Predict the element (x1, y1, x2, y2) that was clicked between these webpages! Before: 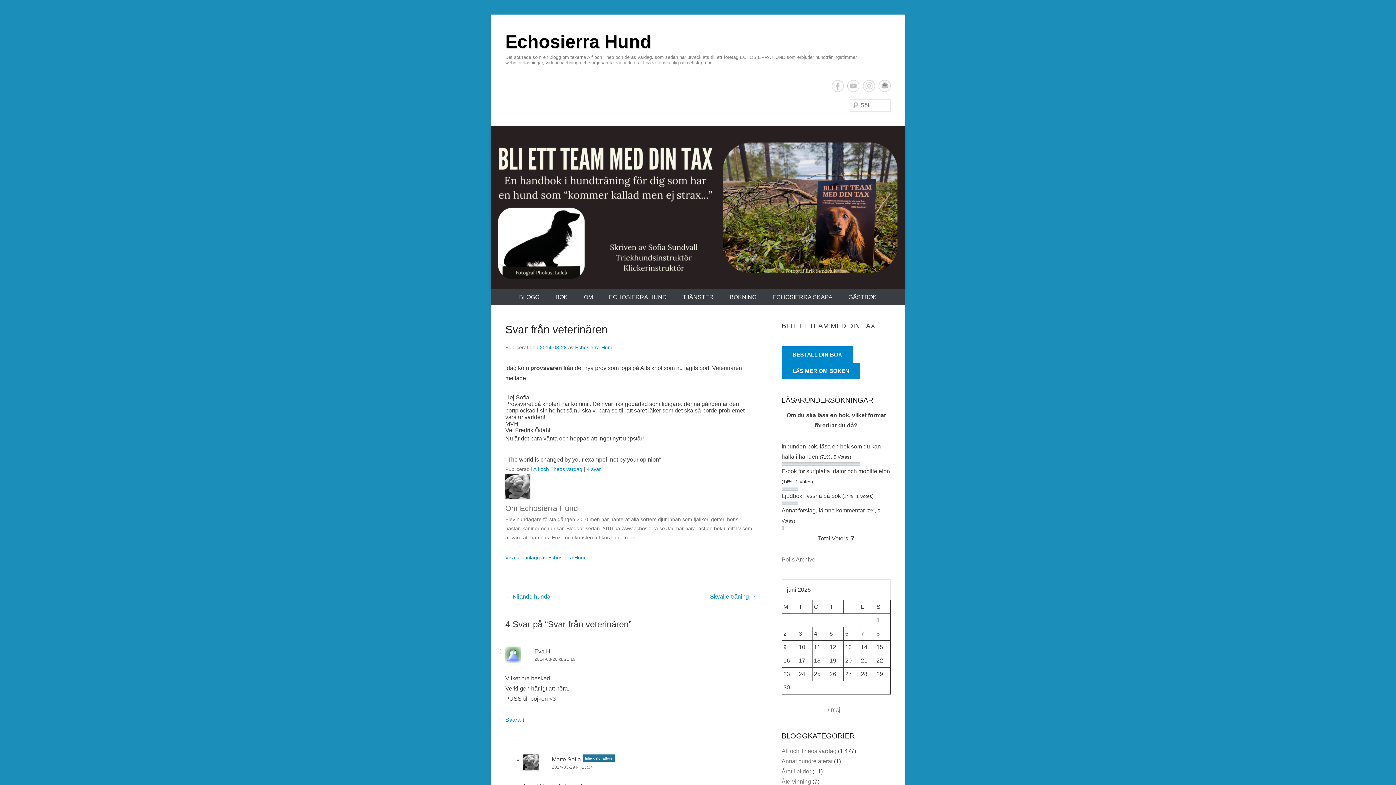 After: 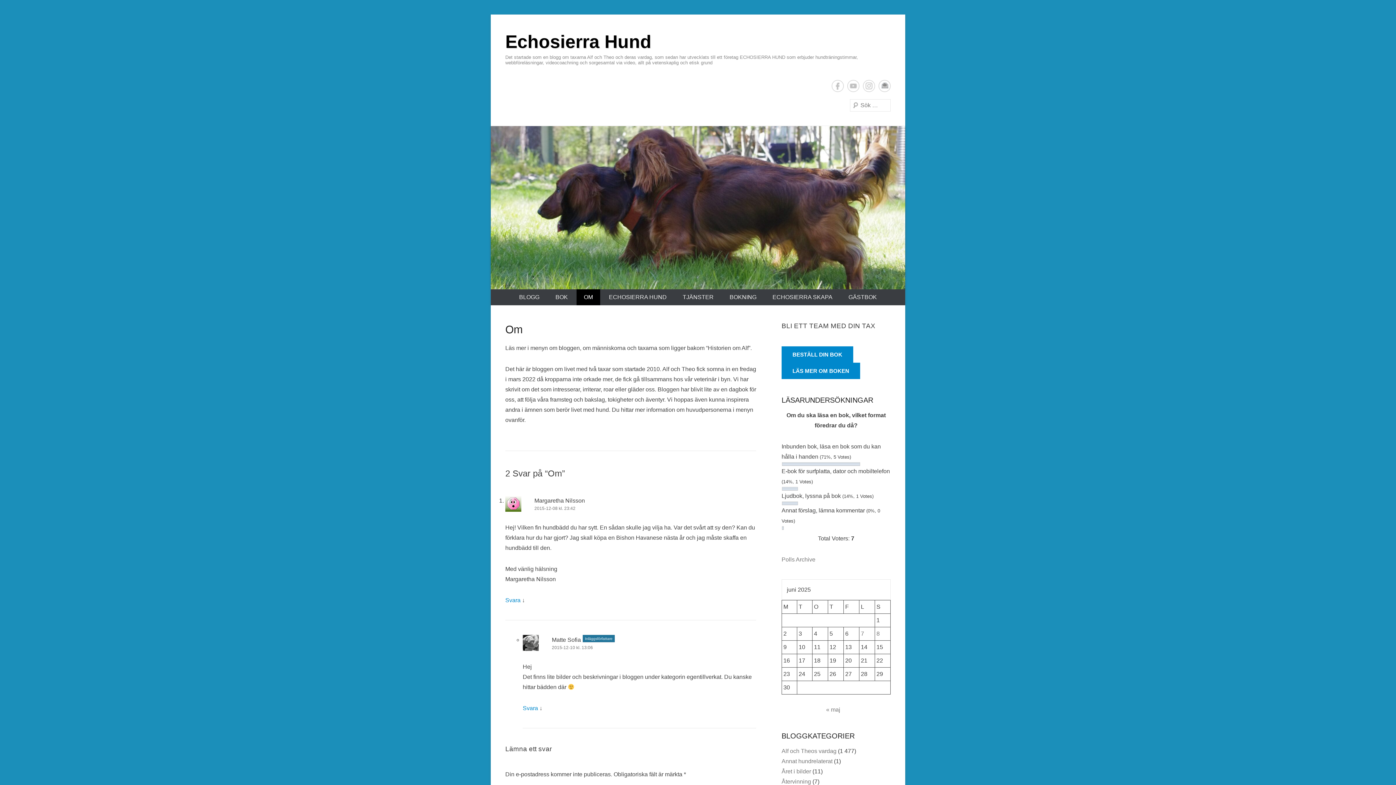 Action: bbox: (576, 289, 600, 305) label: OM